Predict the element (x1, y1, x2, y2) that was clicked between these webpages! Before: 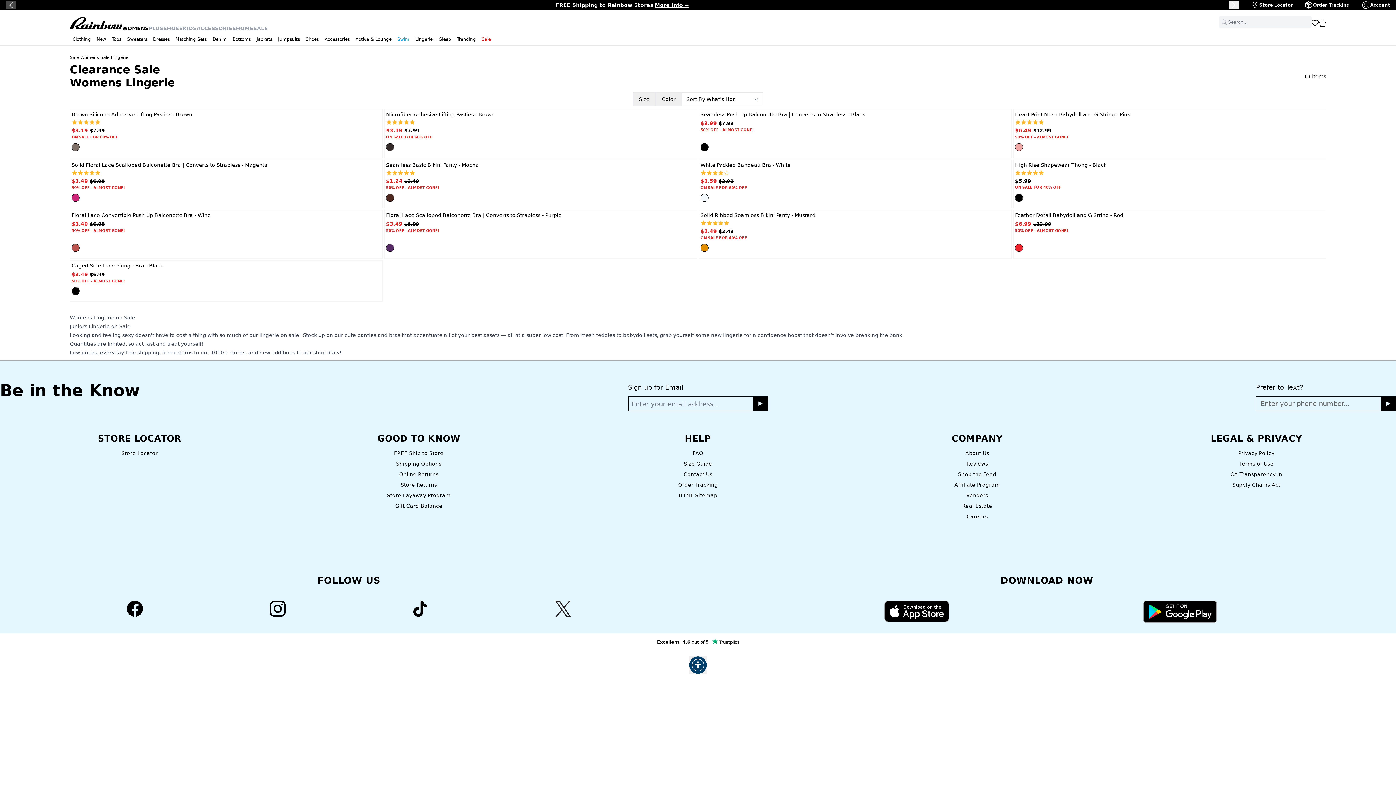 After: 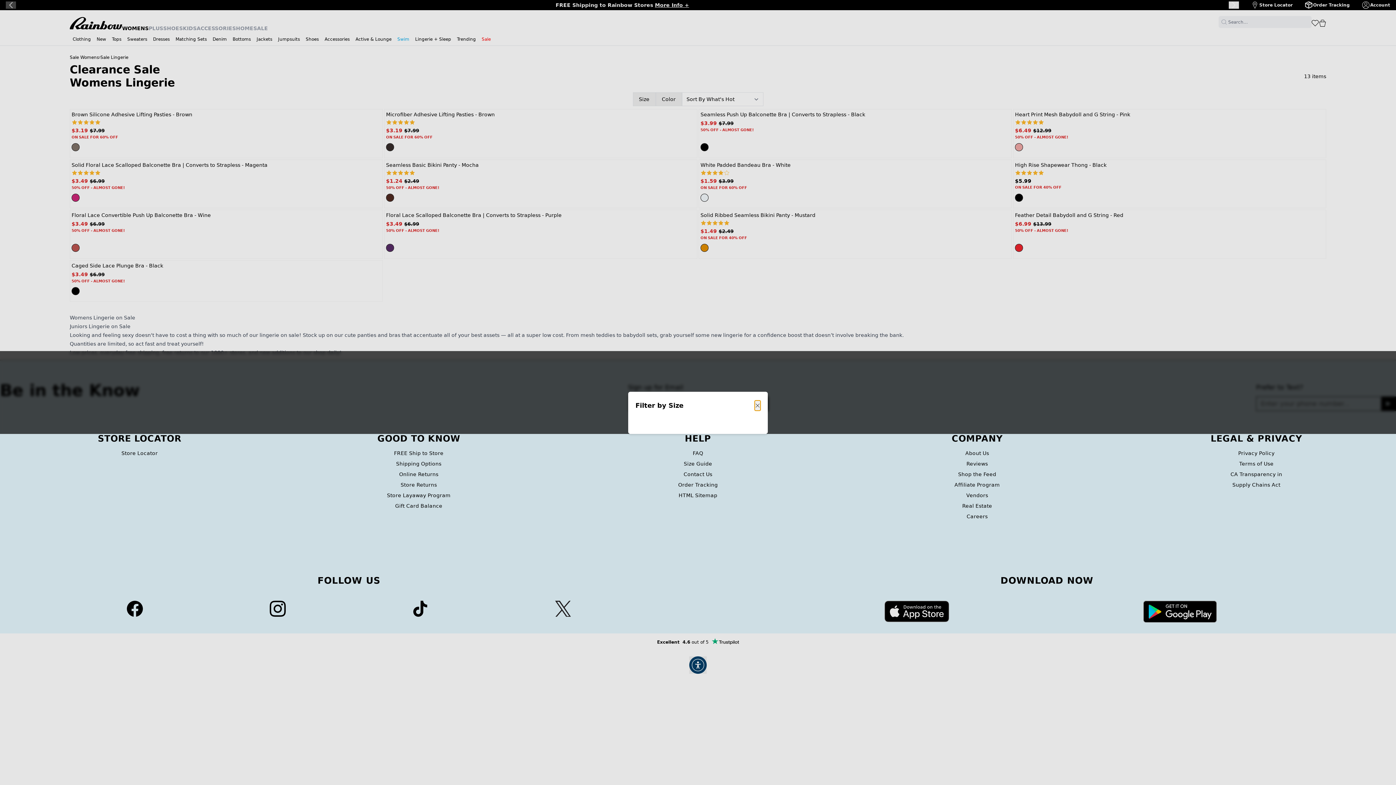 Action: bbox: (632, 92, 655, 106) label: Size